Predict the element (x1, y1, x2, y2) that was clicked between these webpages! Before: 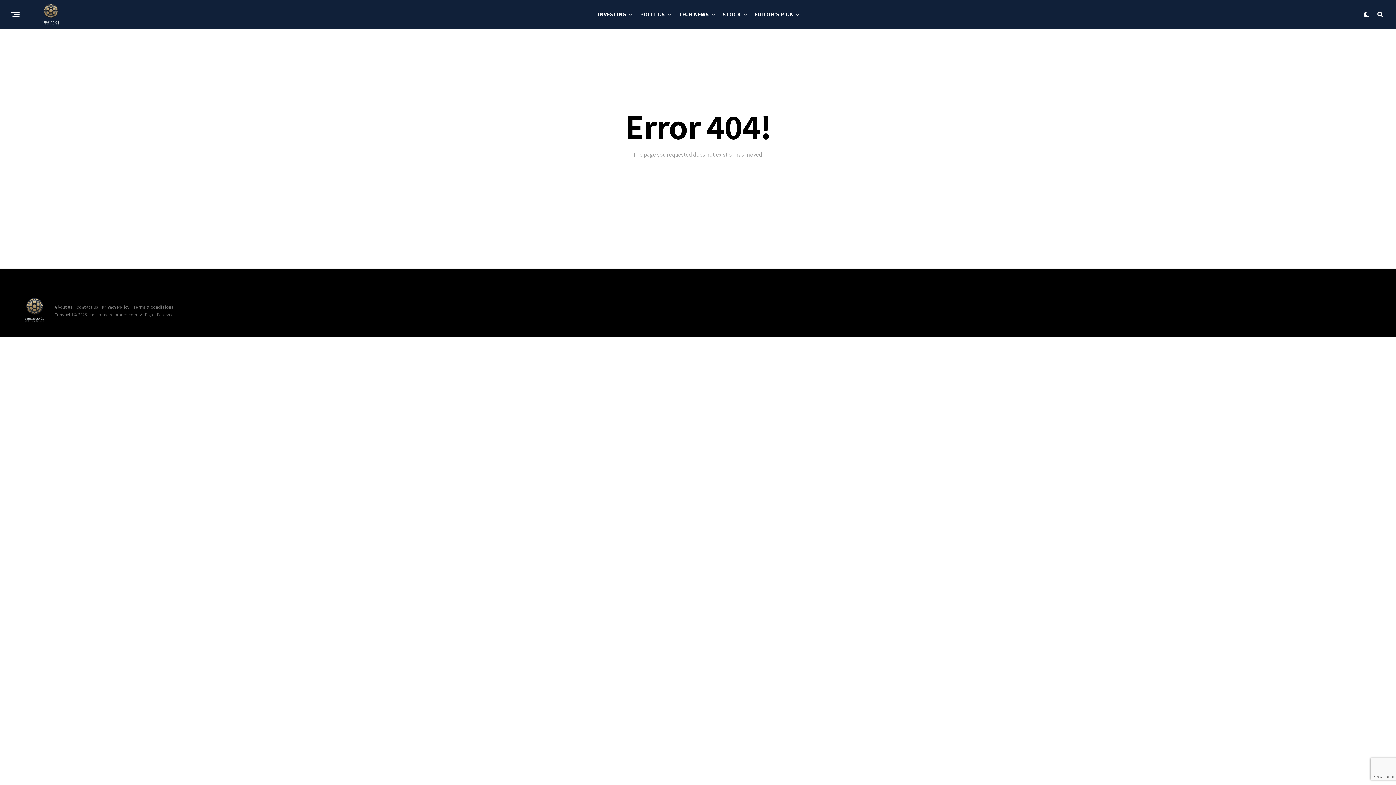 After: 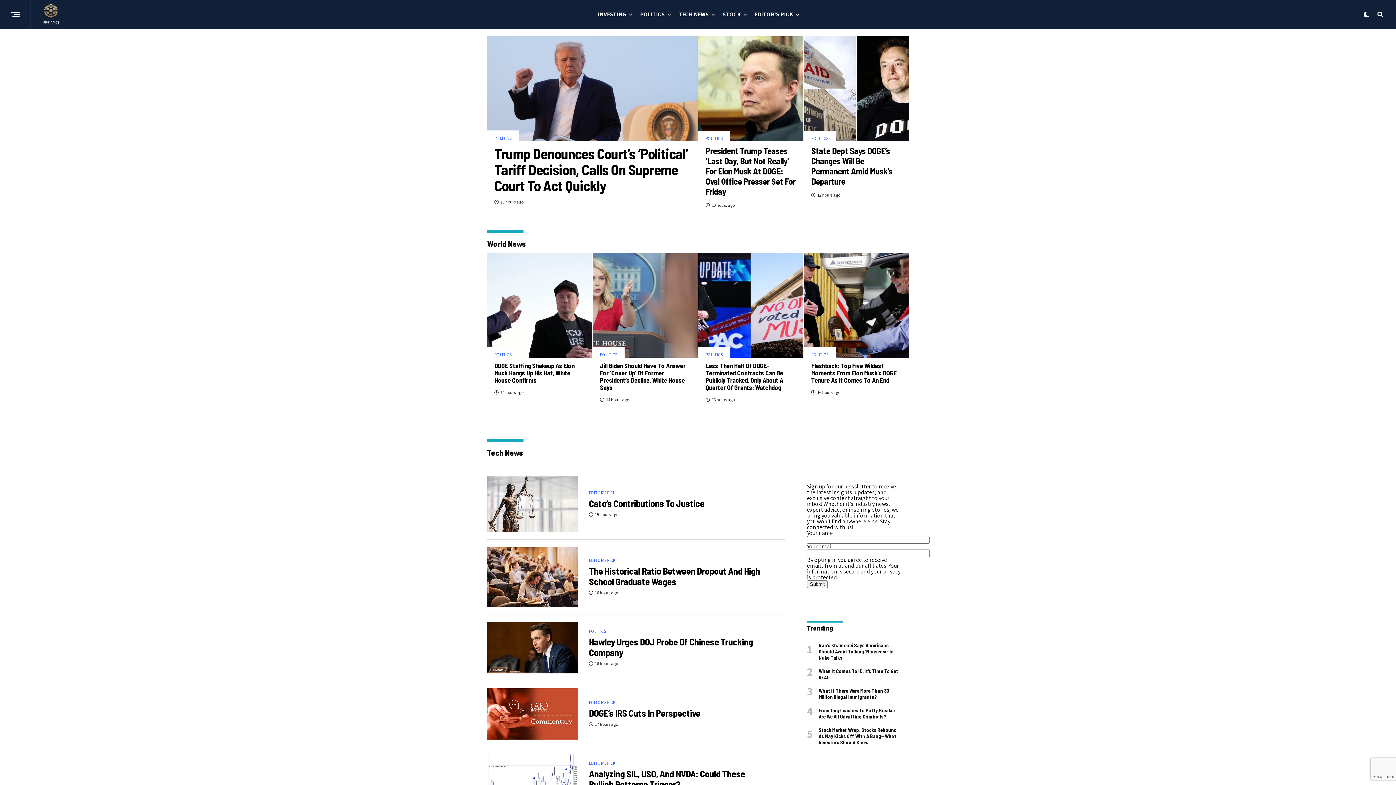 Action: bbox: (39, 3, 62, 25)